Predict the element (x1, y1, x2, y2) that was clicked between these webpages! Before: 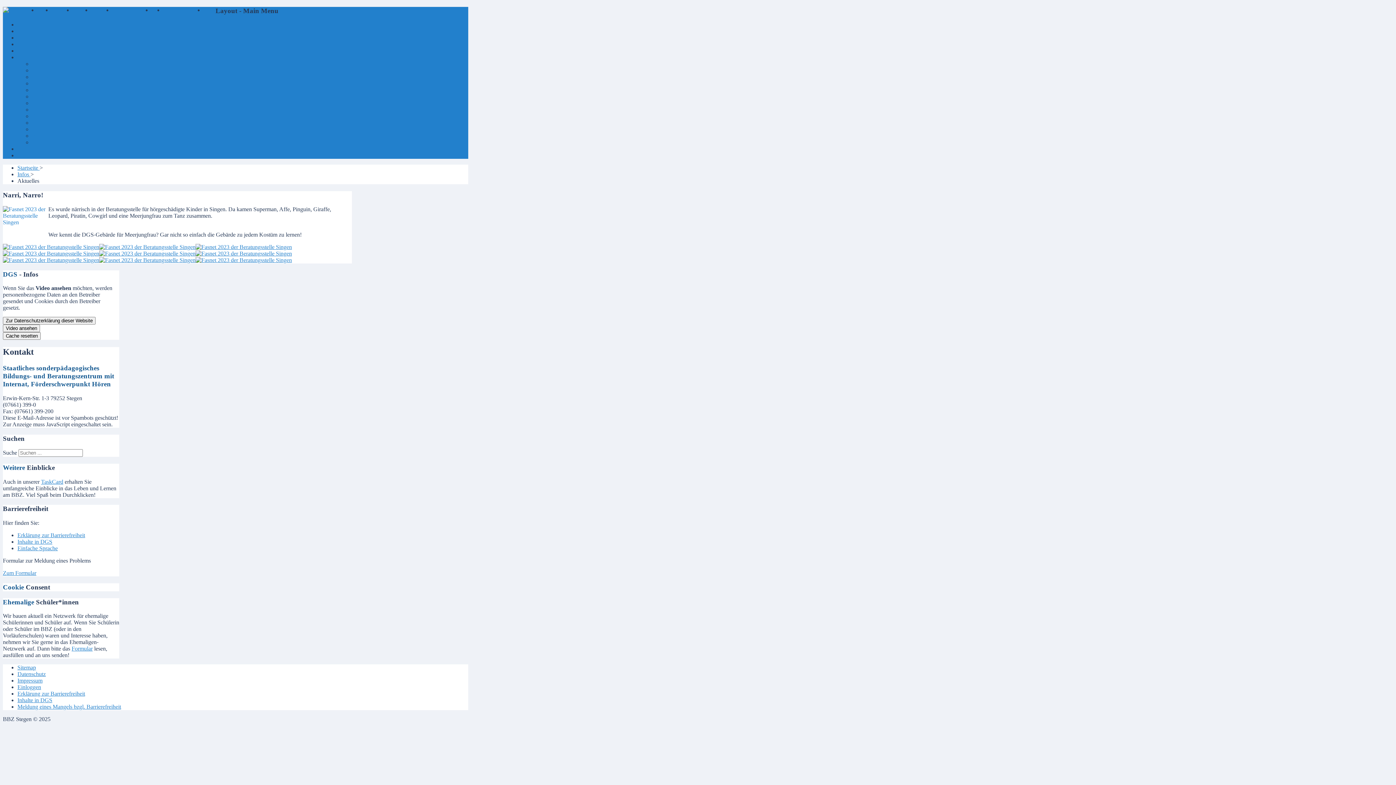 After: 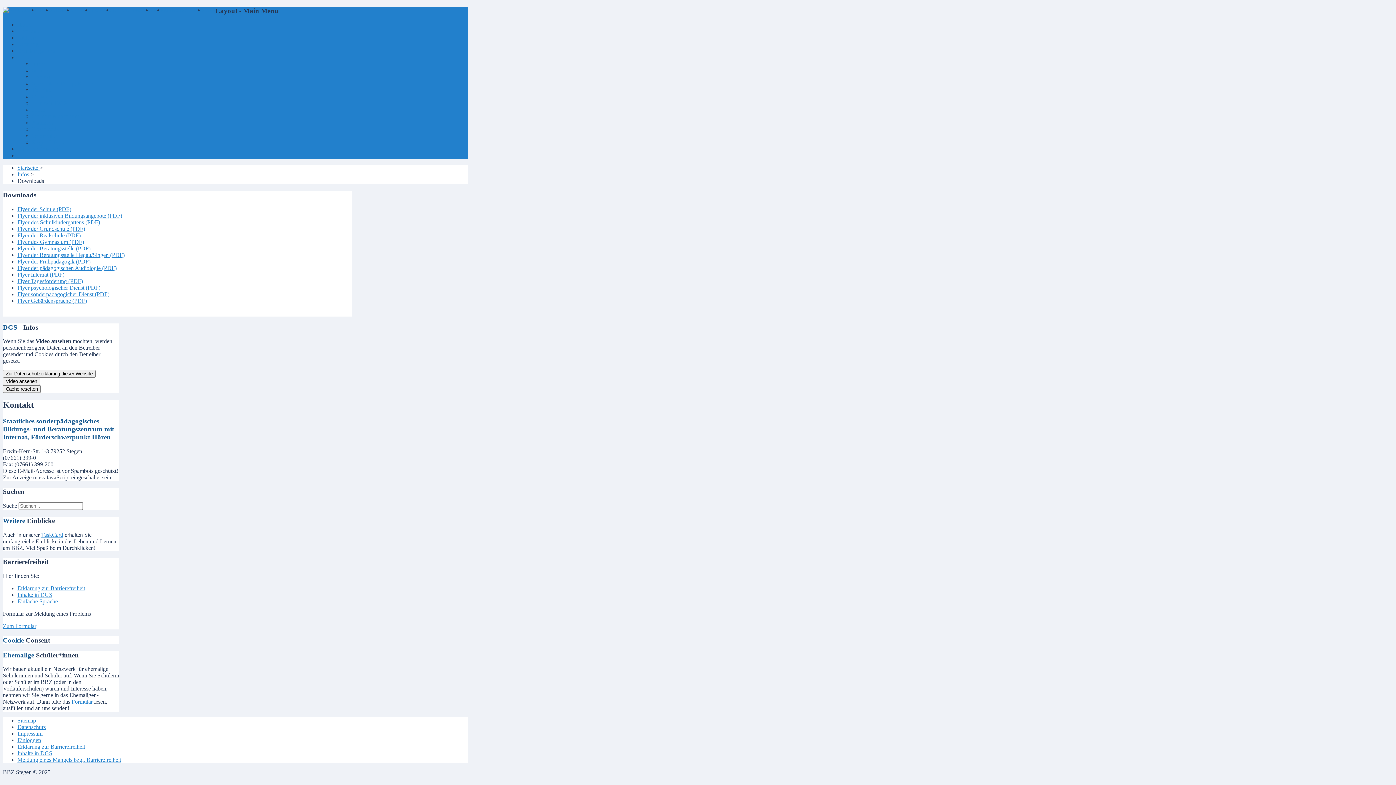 Action: bbox: (32, 126, 58, 132) label: Downloads